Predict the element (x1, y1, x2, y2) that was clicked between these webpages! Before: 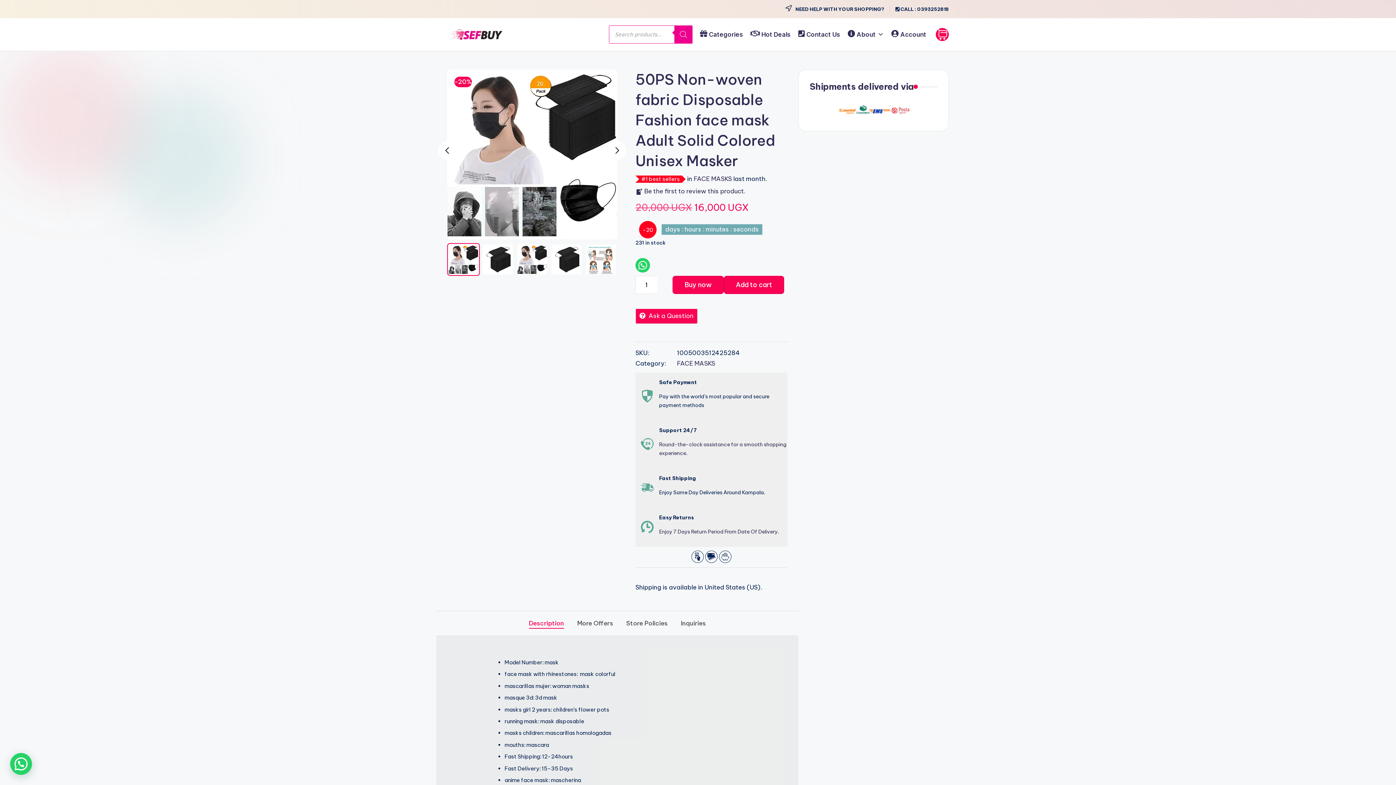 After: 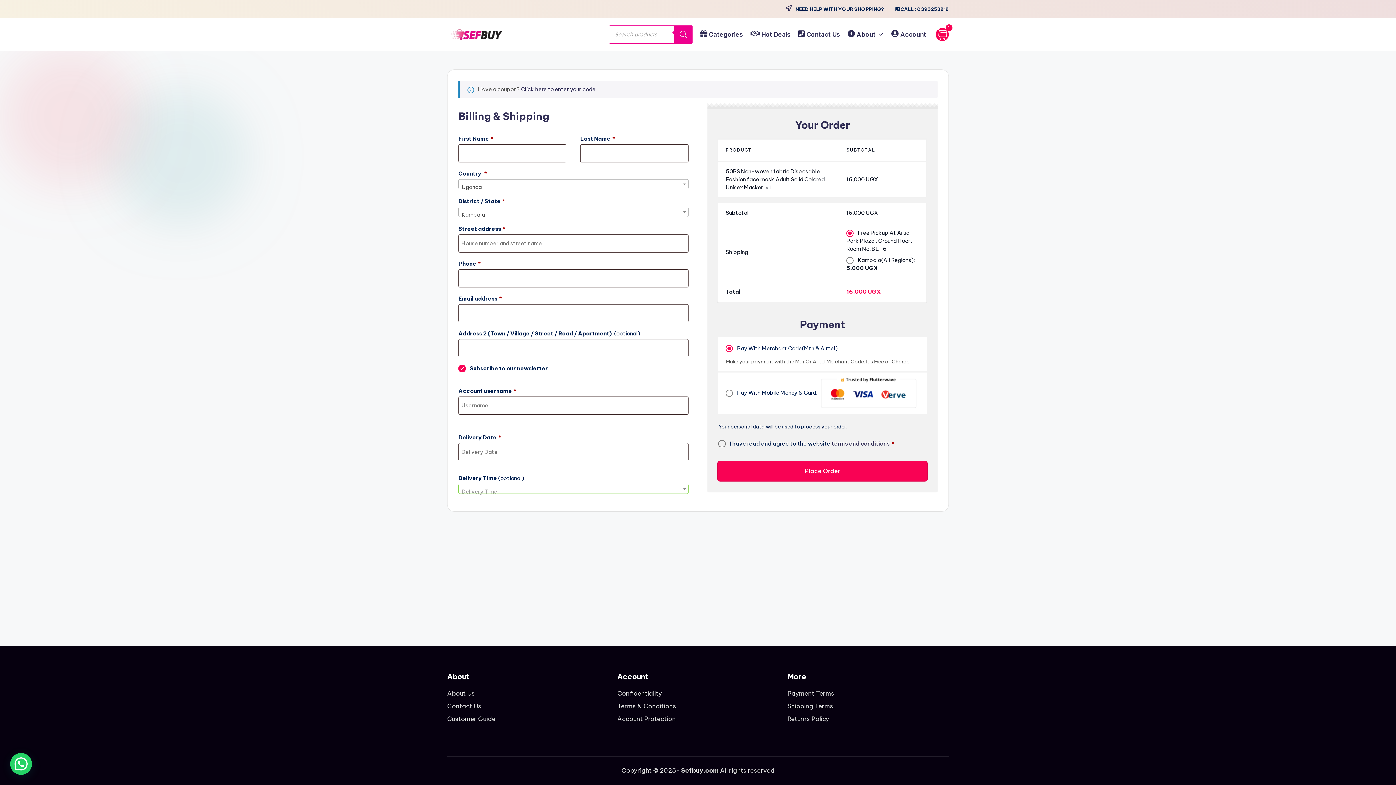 Action: bbox: (672, 276, 724, 294) label: Buy now